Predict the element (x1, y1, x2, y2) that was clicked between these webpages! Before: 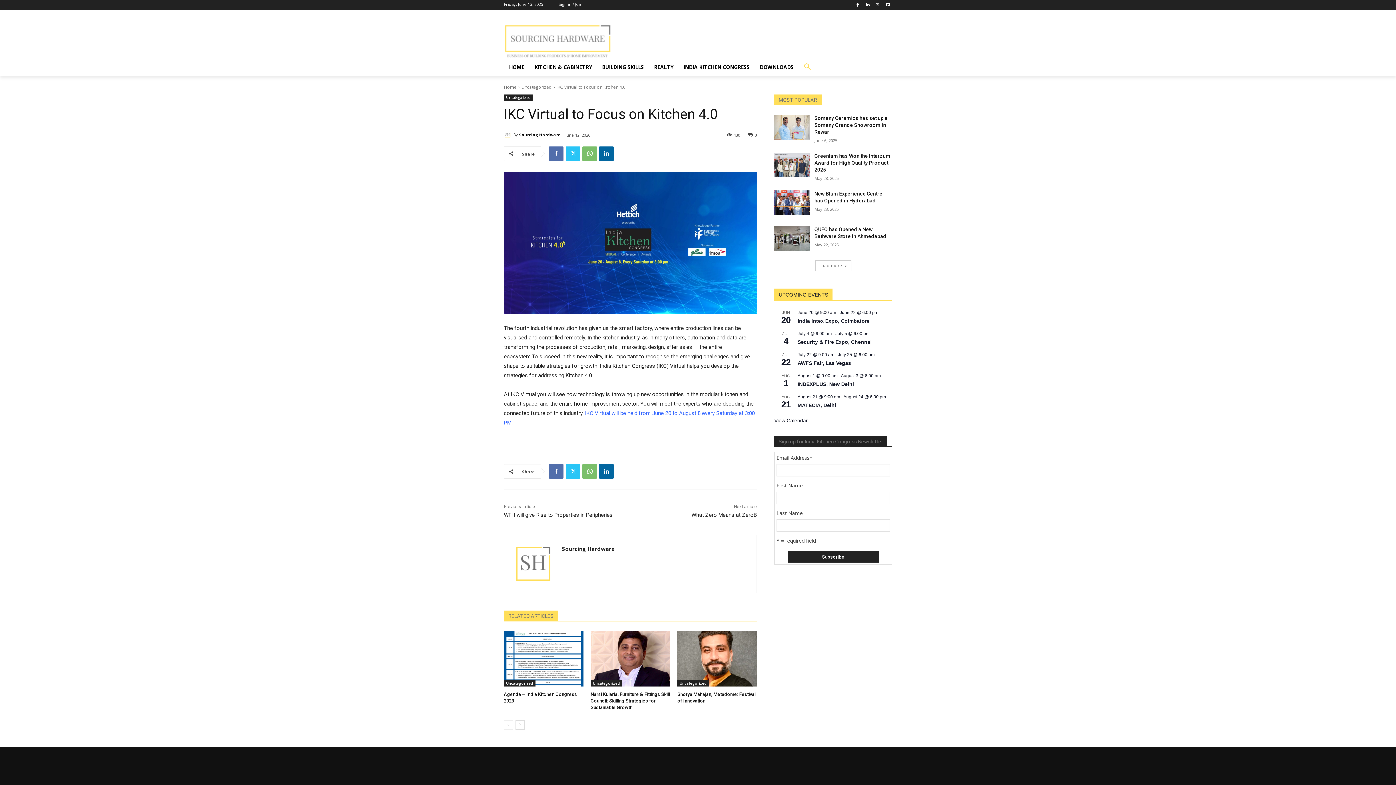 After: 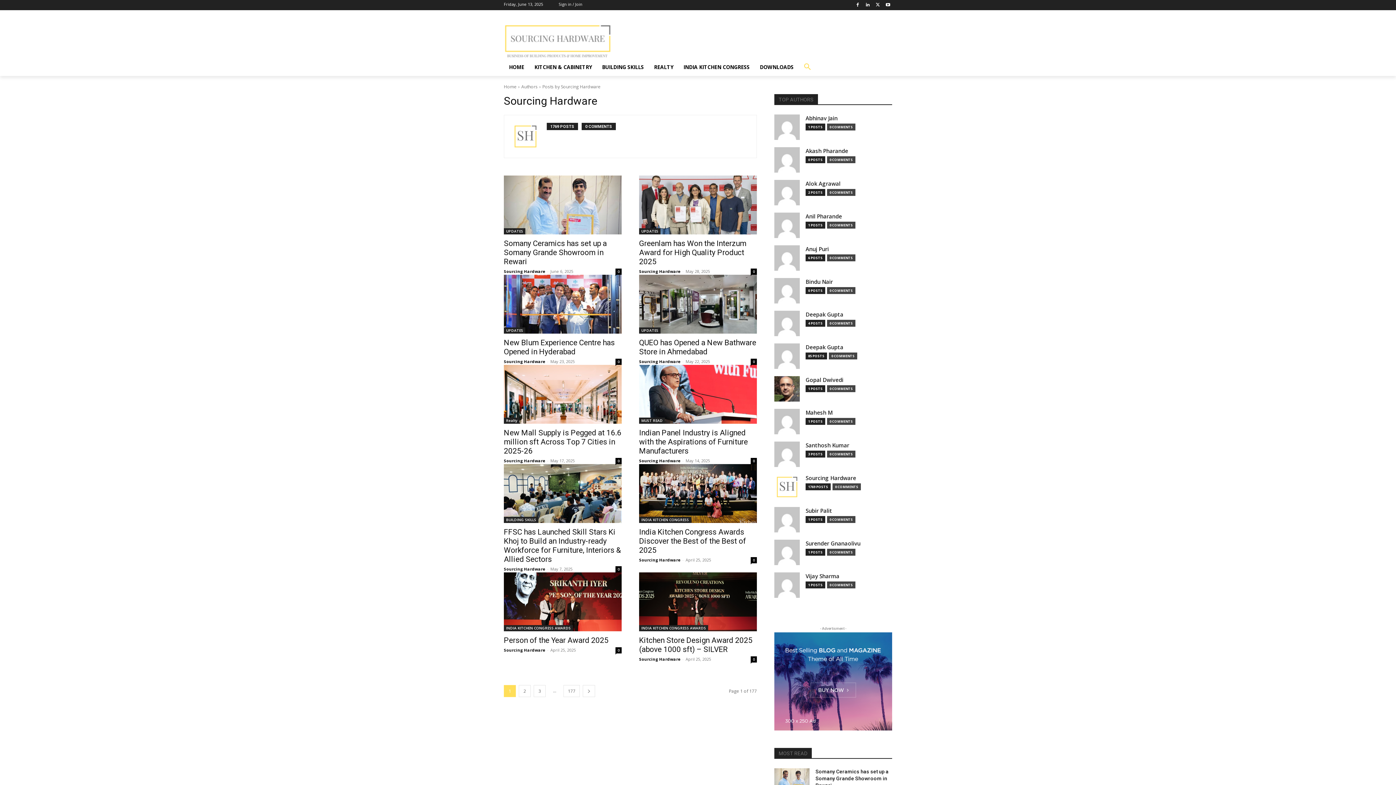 Action: bbox: (512, 543, 554, 585)